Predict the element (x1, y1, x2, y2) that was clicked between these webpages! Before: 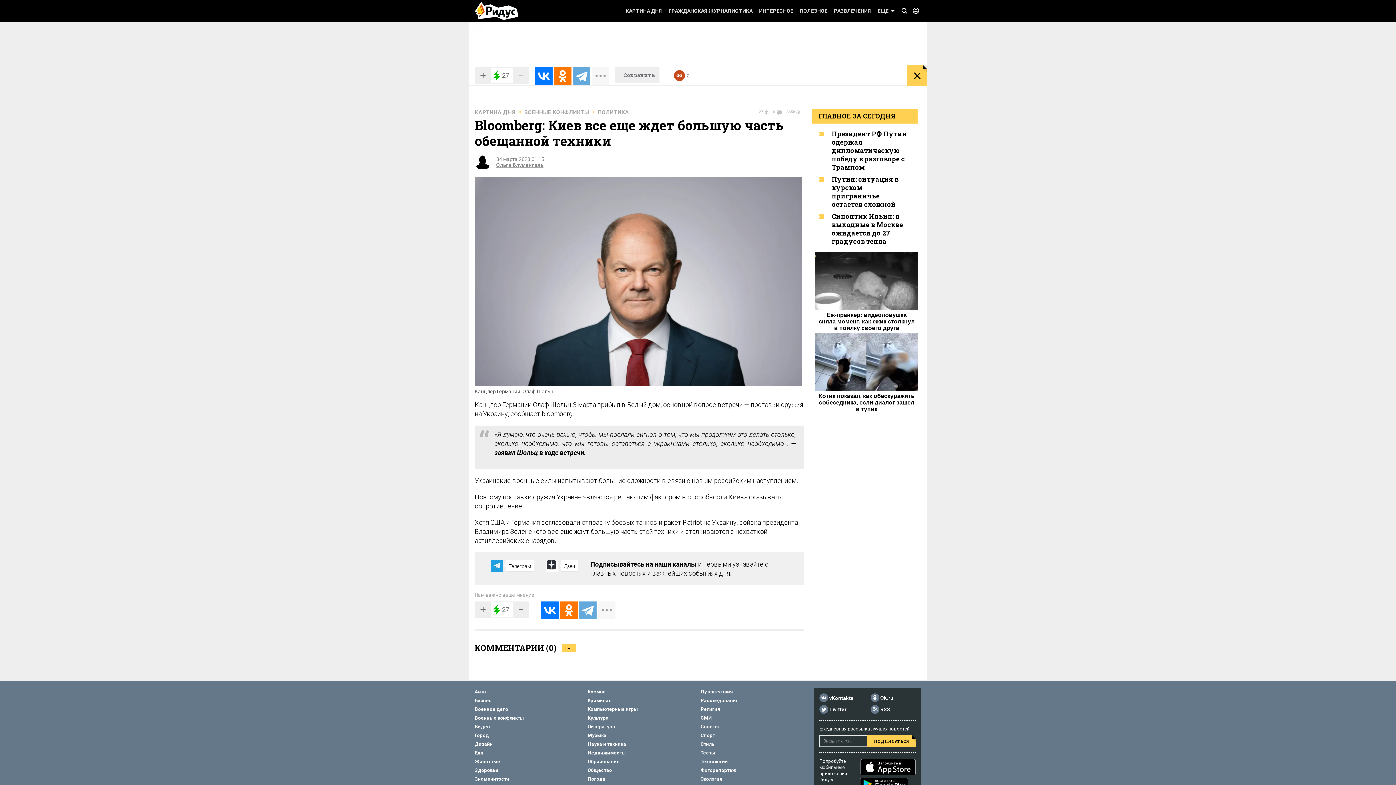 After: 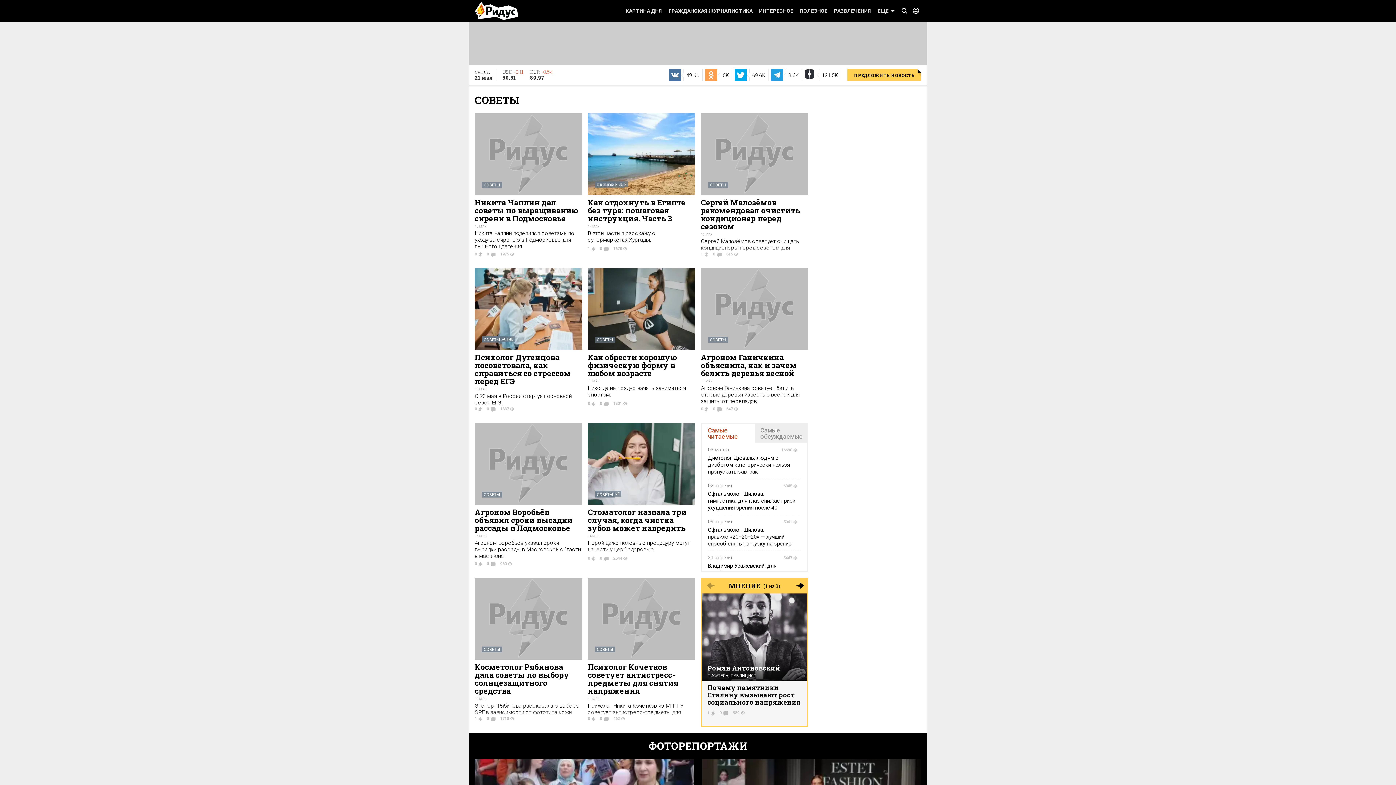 Action: label: Советы bbox: (700, 724, 719, 729)